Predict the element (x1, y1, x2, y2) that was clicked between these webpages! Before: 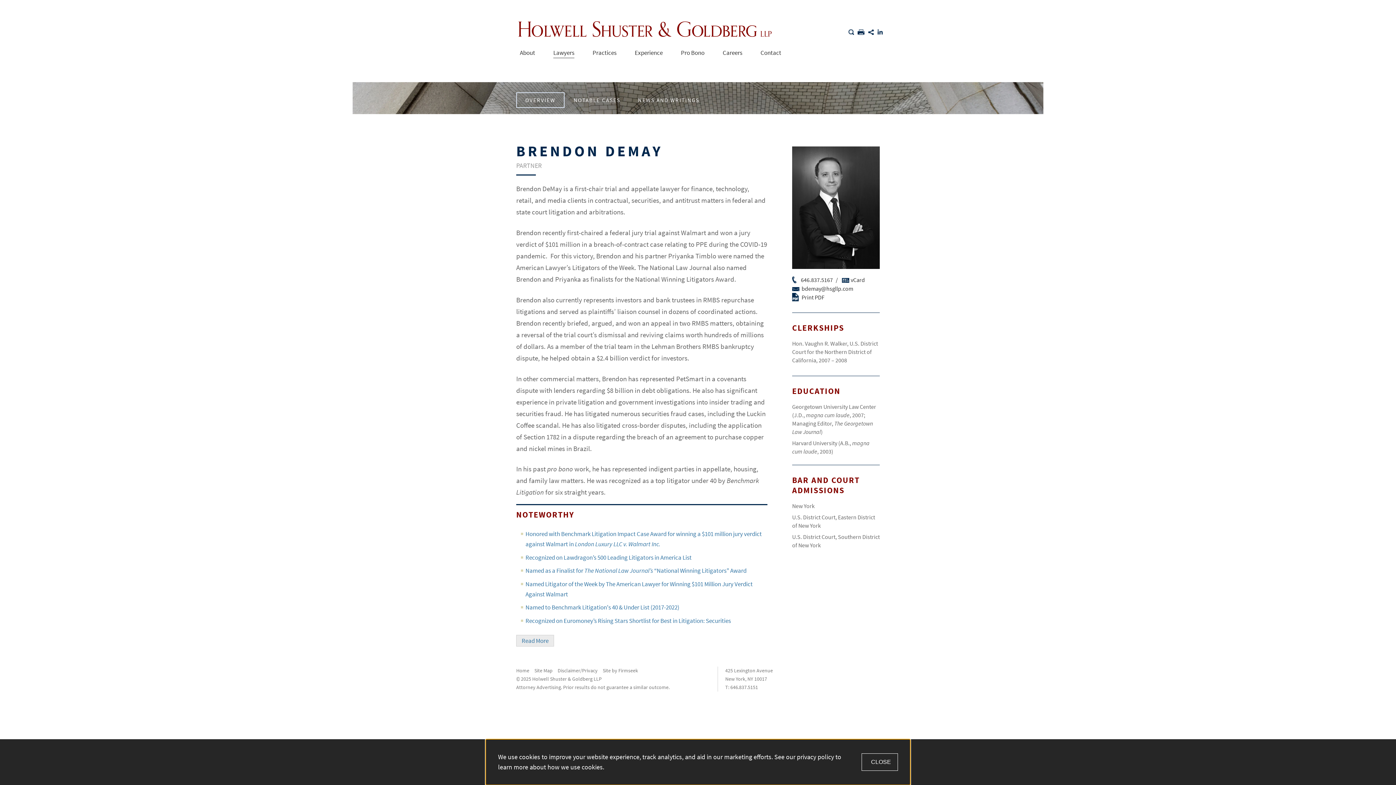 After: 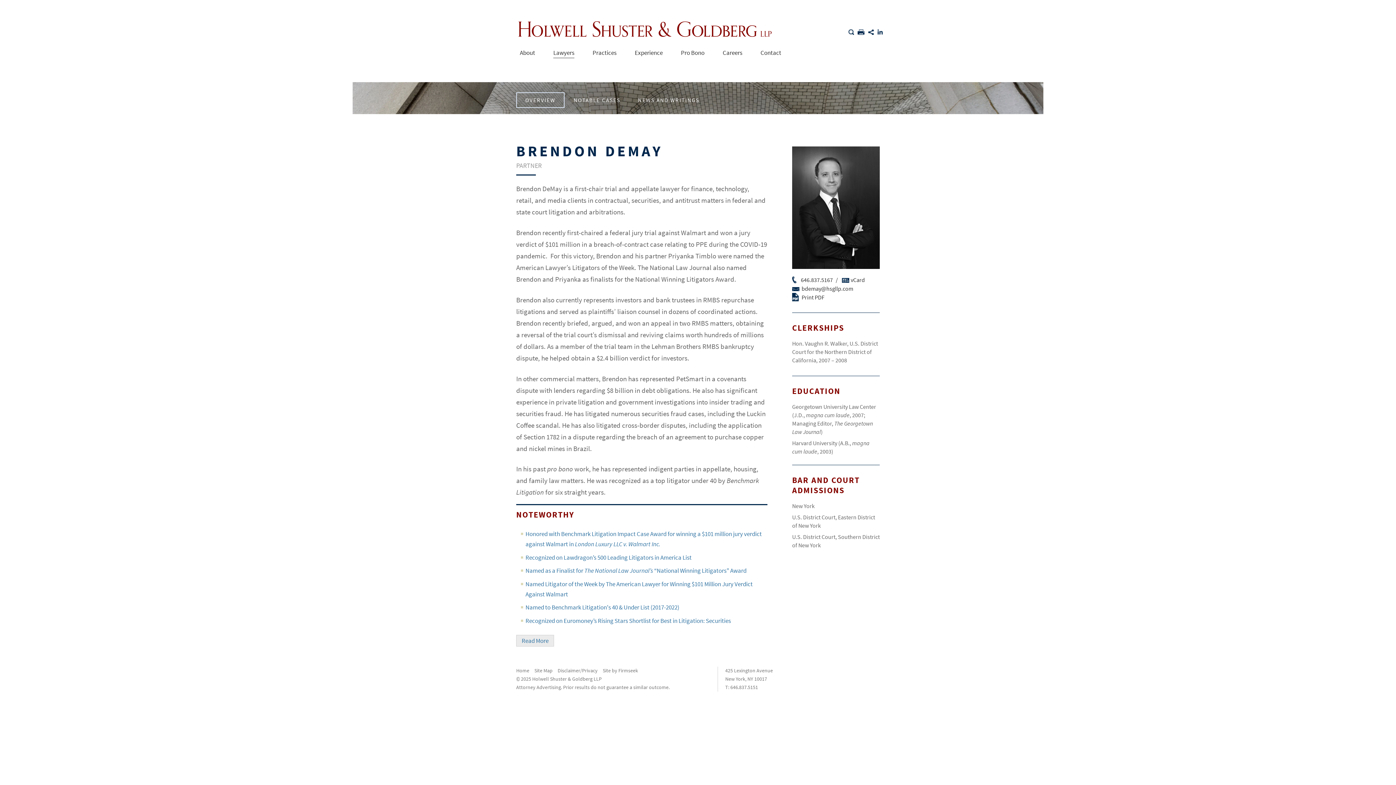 Action: bbox: (861, 753, 898, 771) label: CLOSE